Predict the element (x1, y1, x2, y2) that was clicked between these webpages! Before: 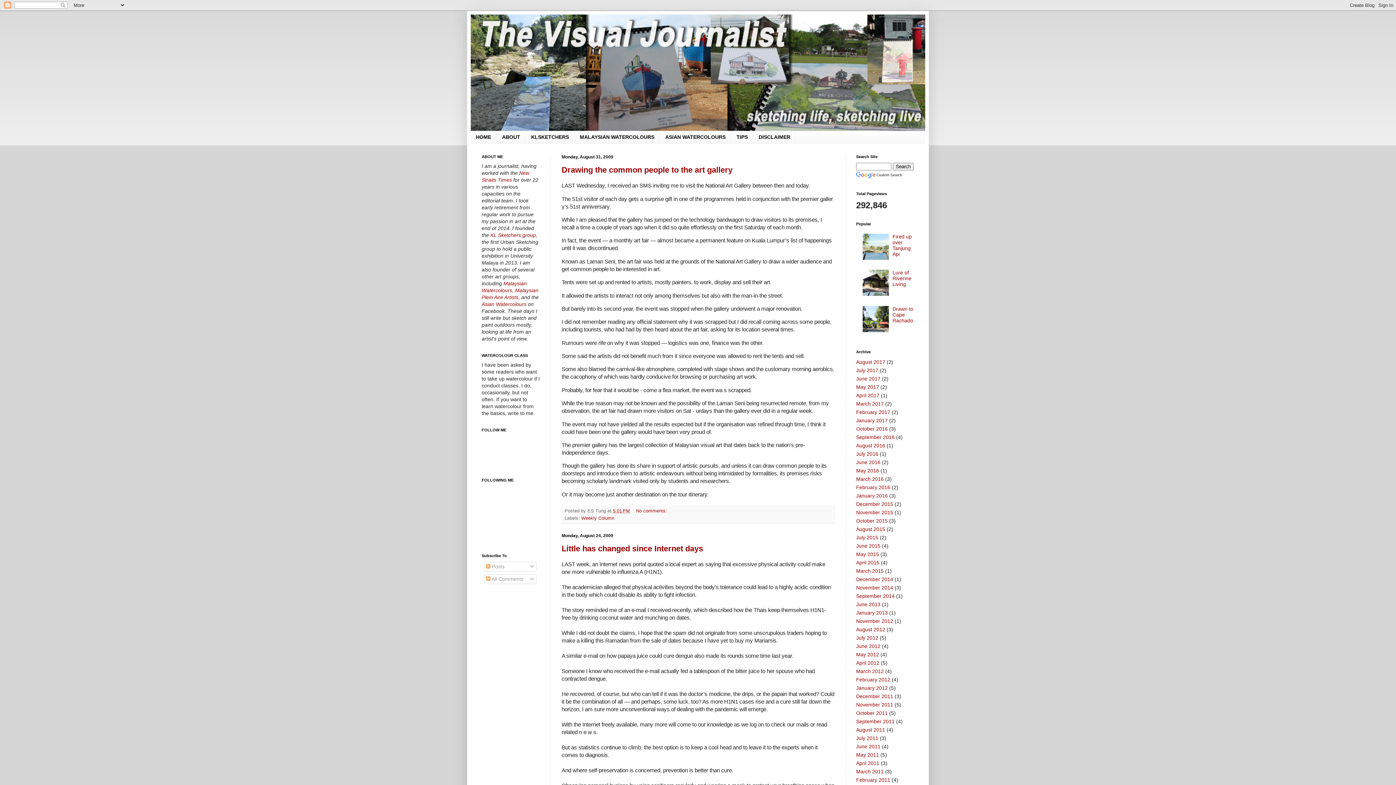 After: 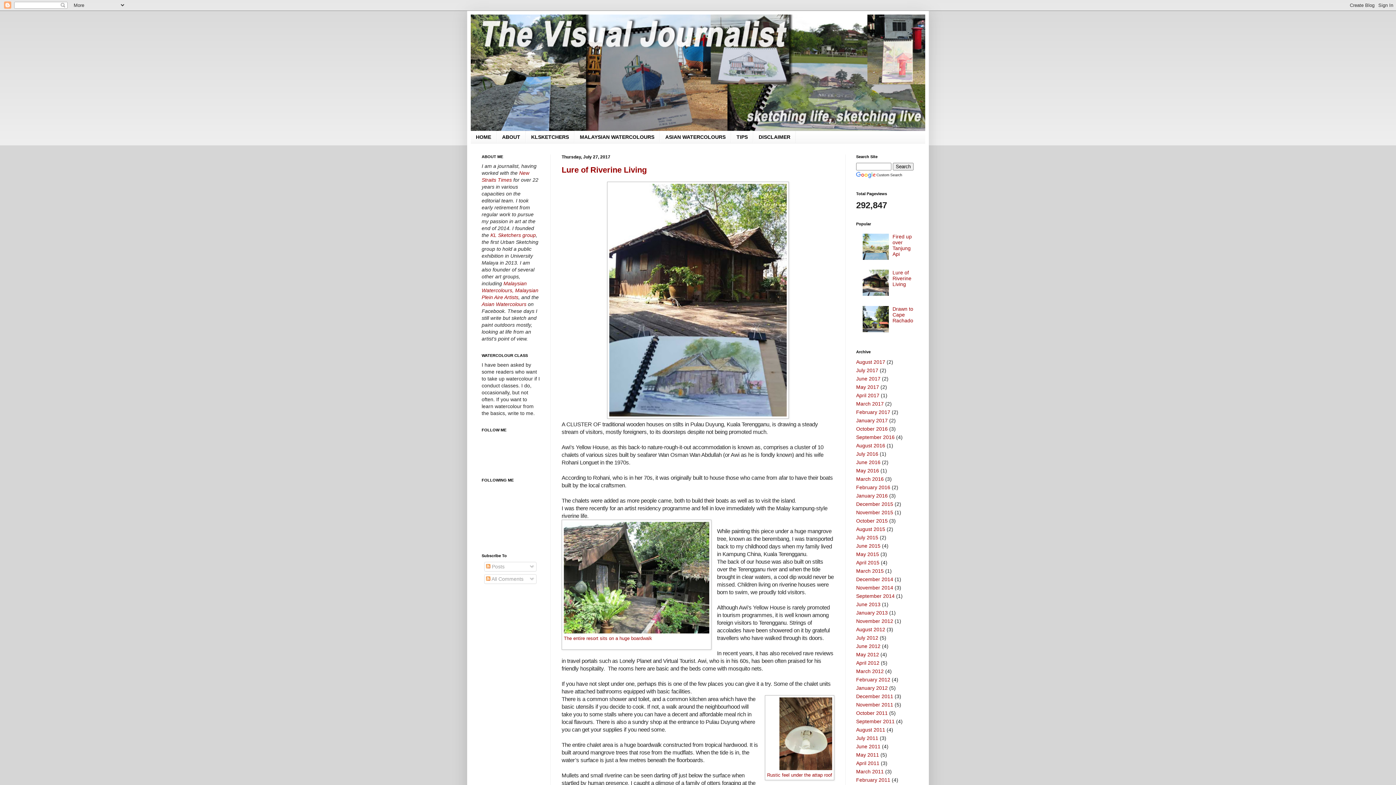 Action: bbox: (856, 367, 878, 373) label: July 2017